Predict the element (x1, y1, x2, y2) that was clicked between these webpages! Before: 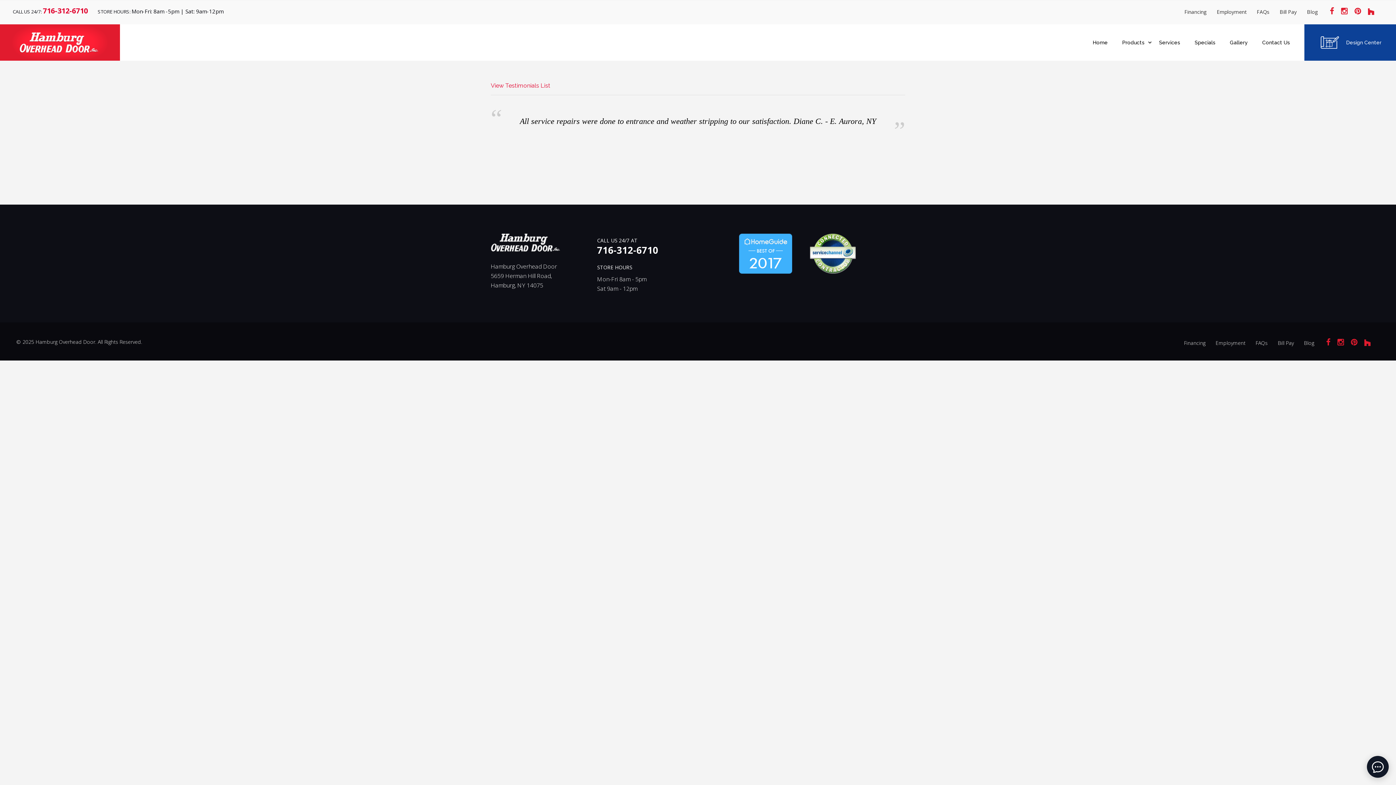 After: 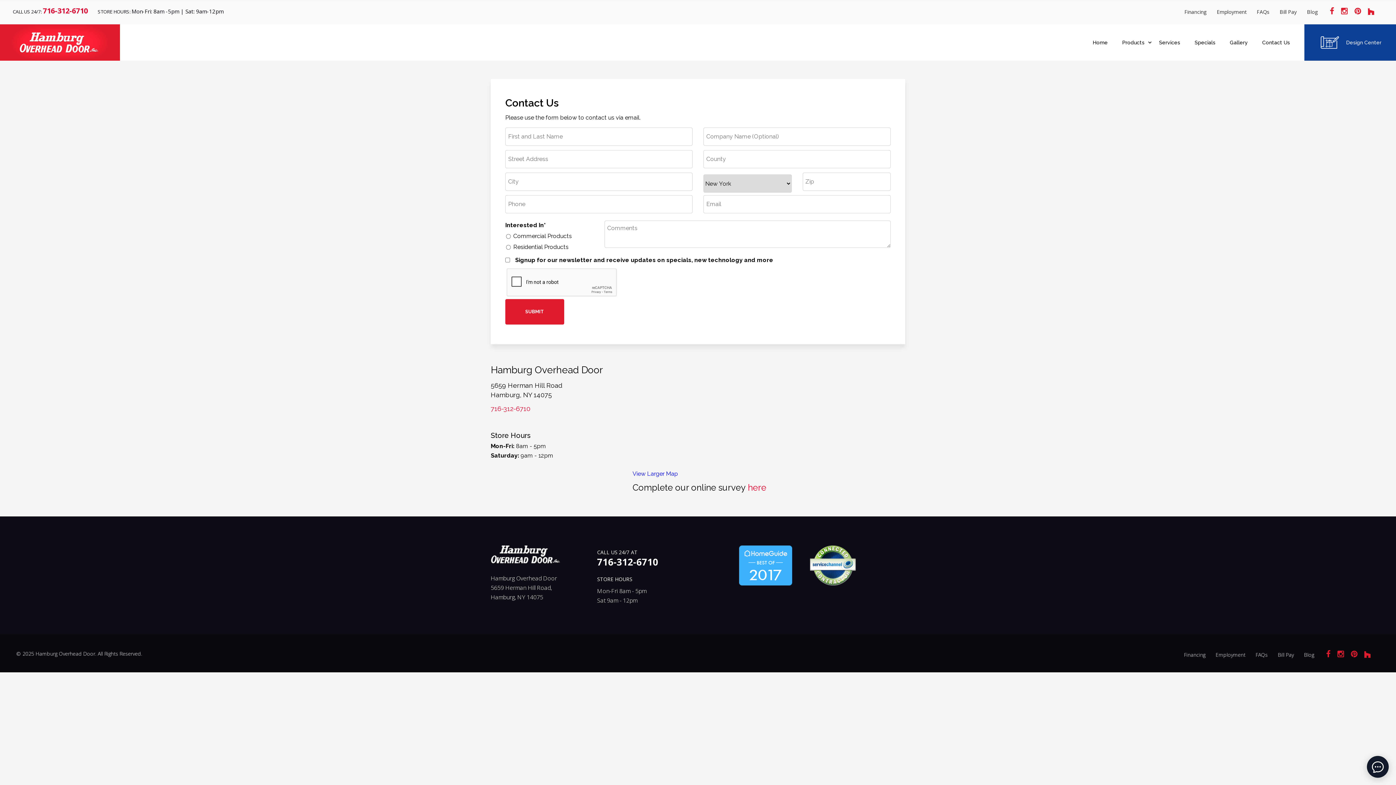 Action: label: Contact Us bbox: (1255, 24, 1297, 60)